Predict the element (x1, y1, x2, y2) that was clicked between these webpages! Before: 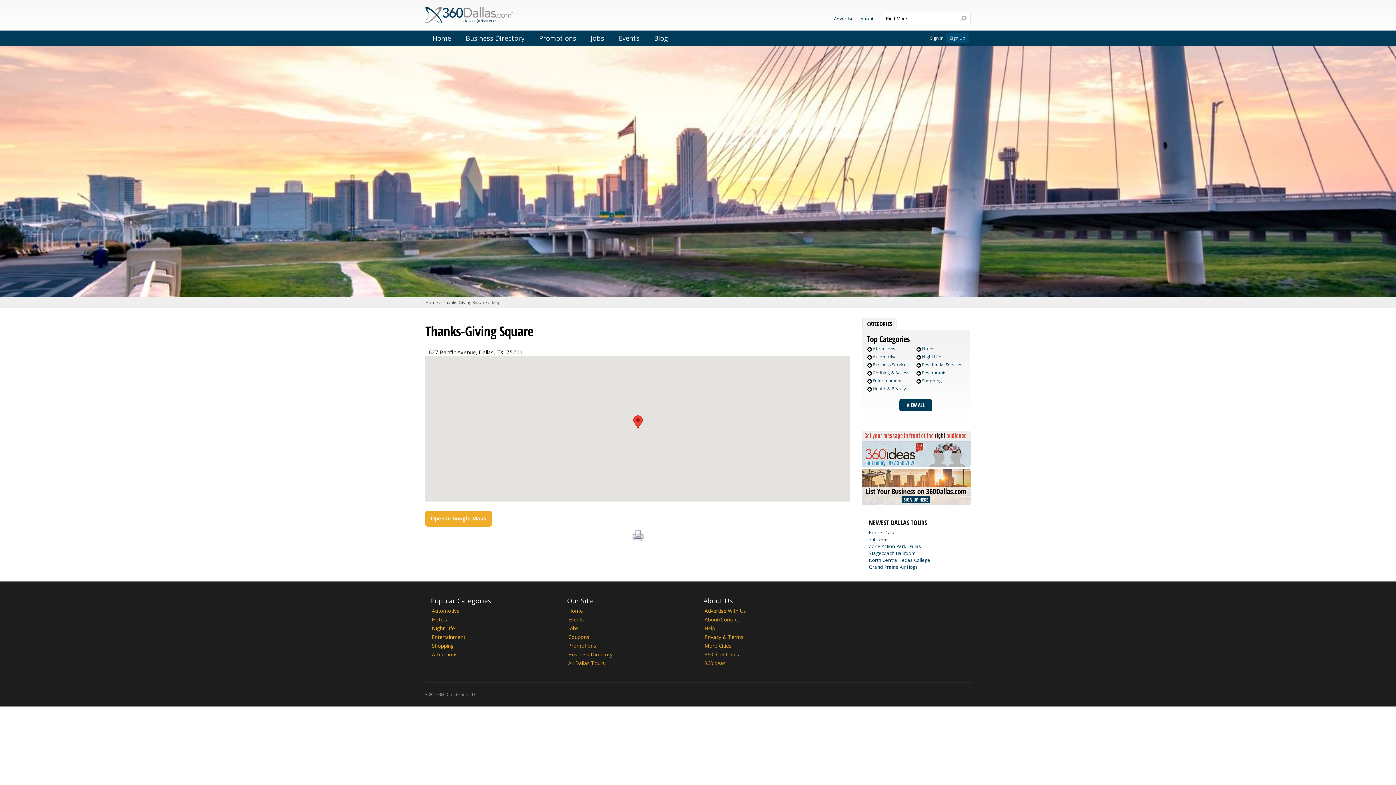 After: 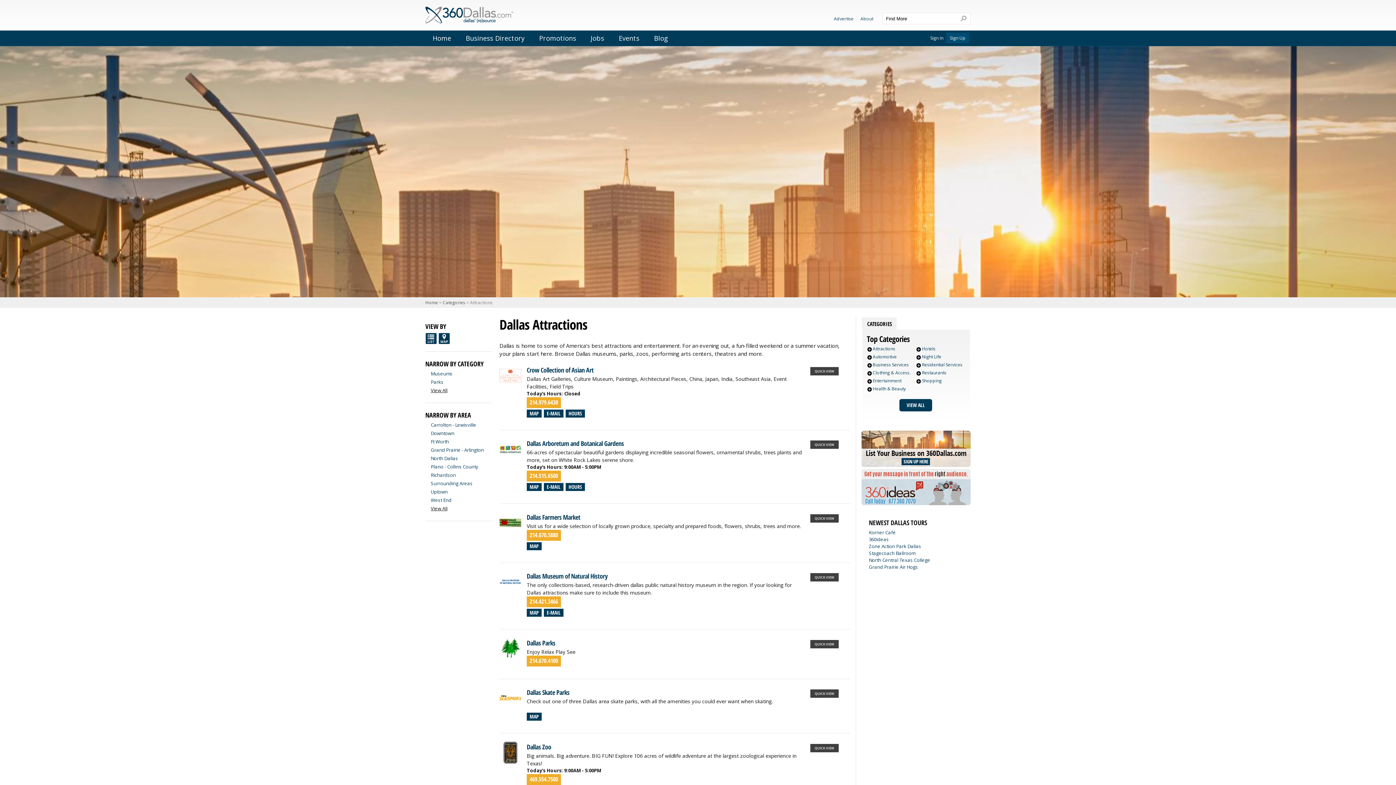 Action: label: Attractions bbox: (432, 651, 457, 658)